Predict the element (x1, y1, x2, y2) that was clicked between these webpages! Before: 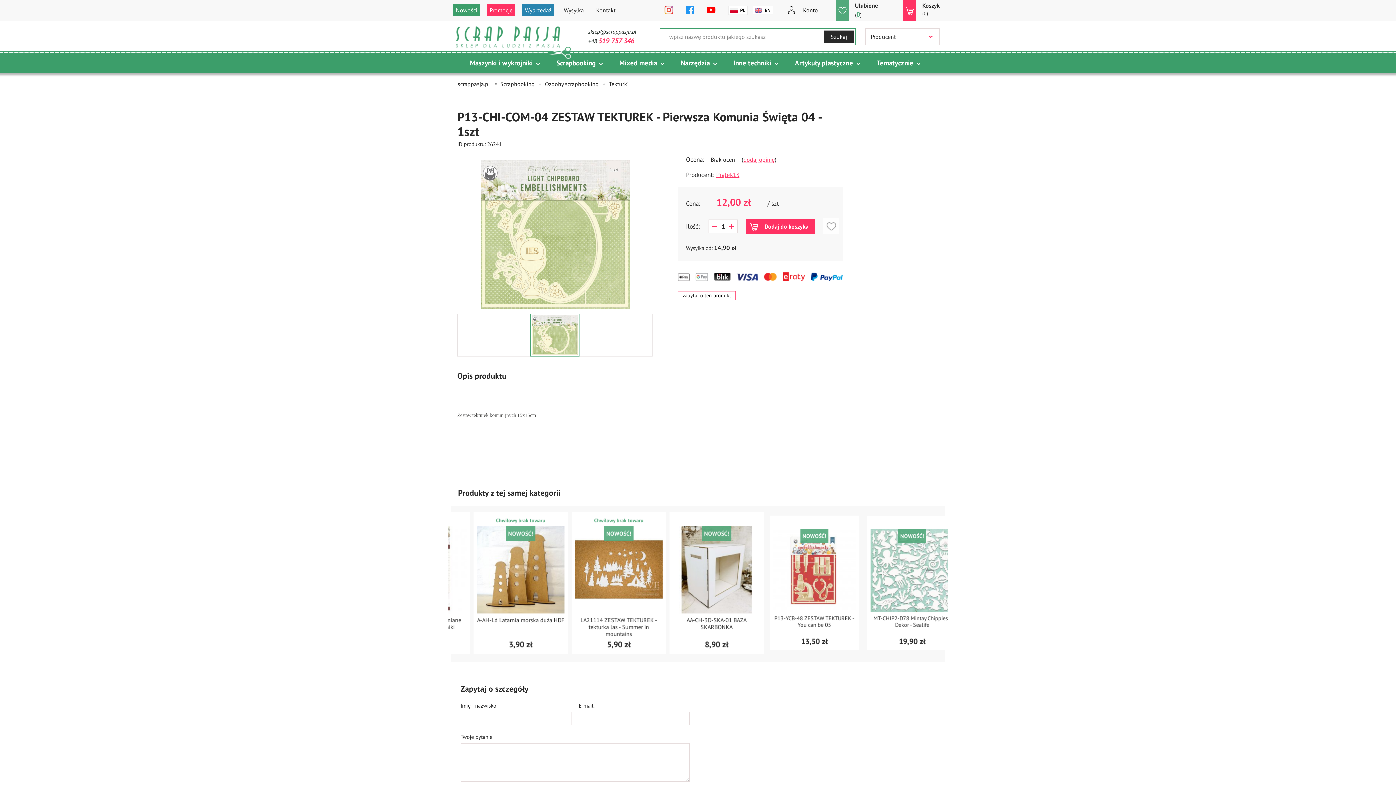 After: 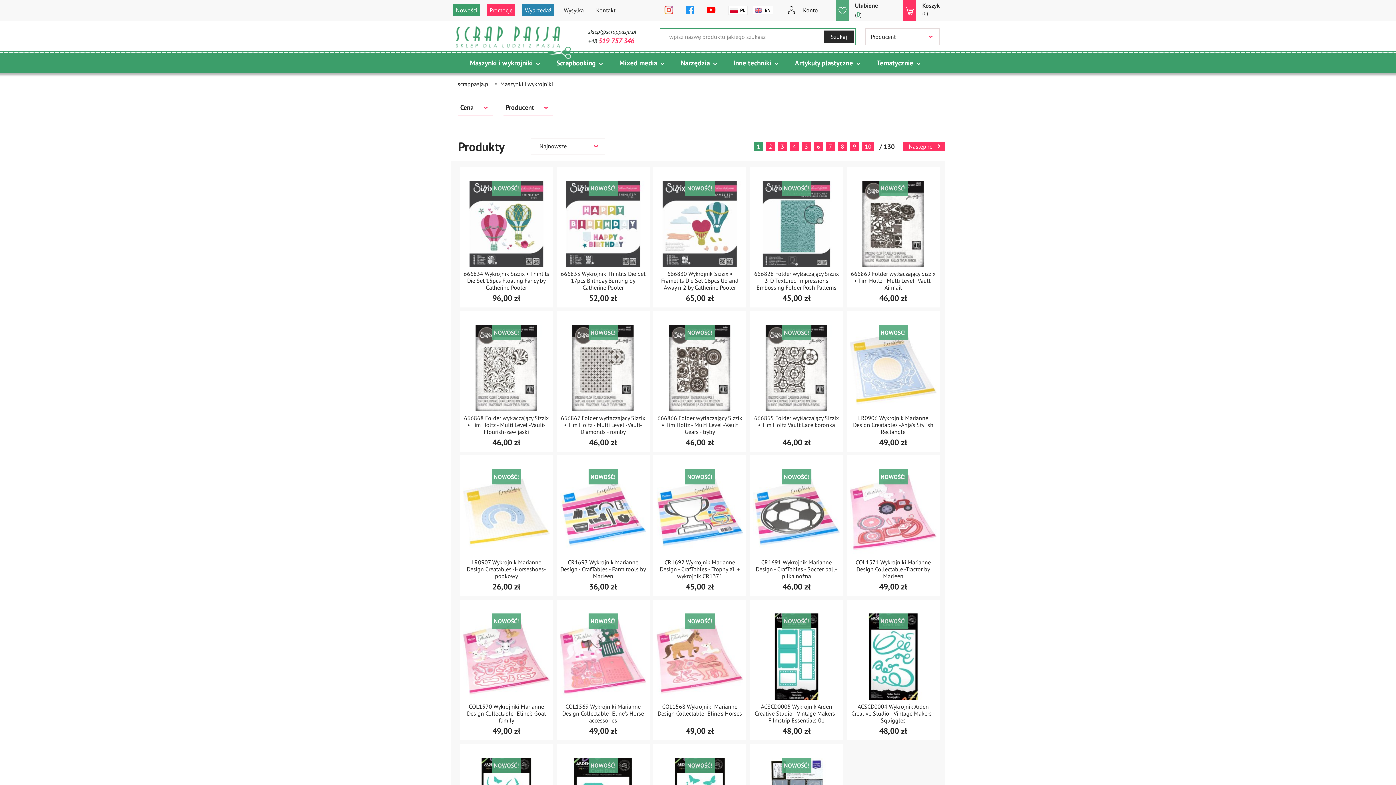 Action: label: Maszynki i wykrojniki bbox: (461, 55, 546, 73)